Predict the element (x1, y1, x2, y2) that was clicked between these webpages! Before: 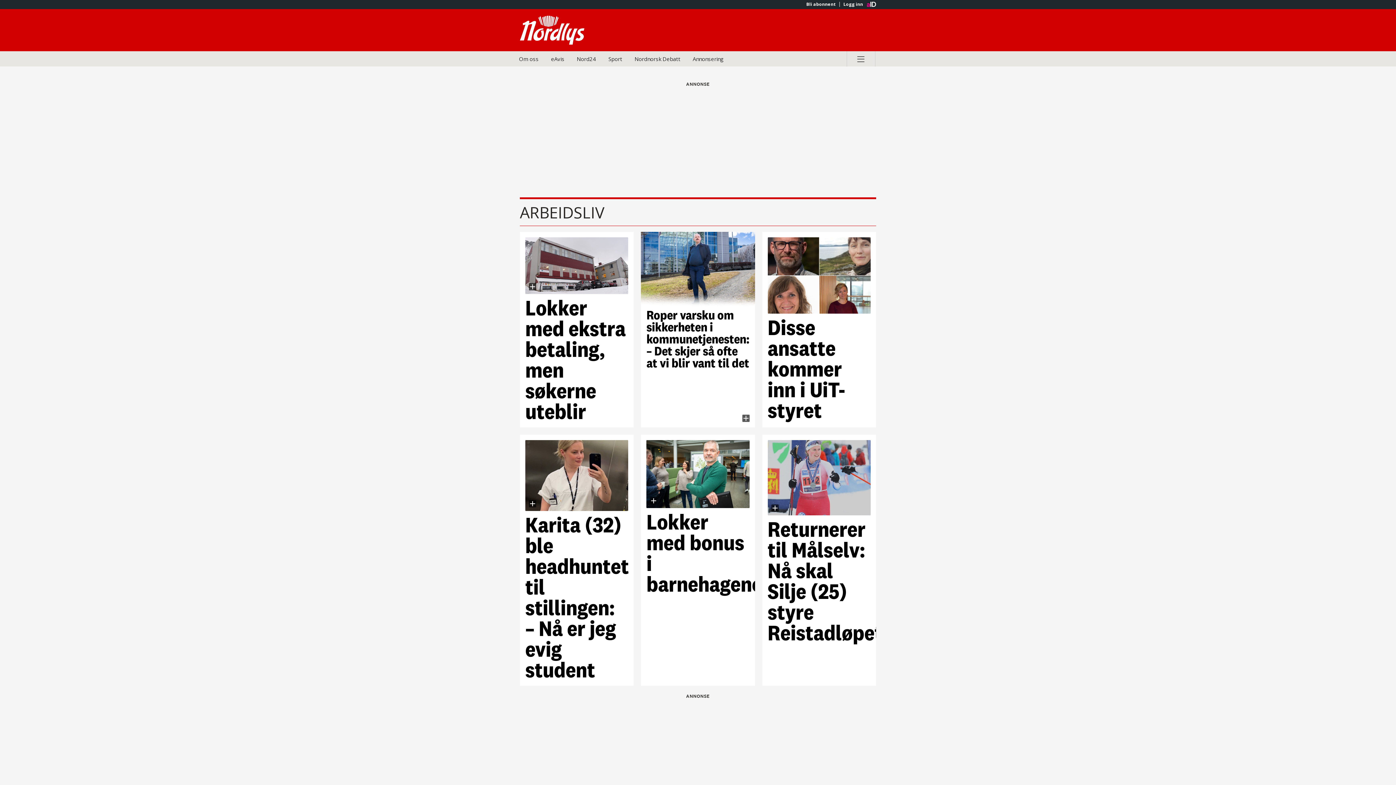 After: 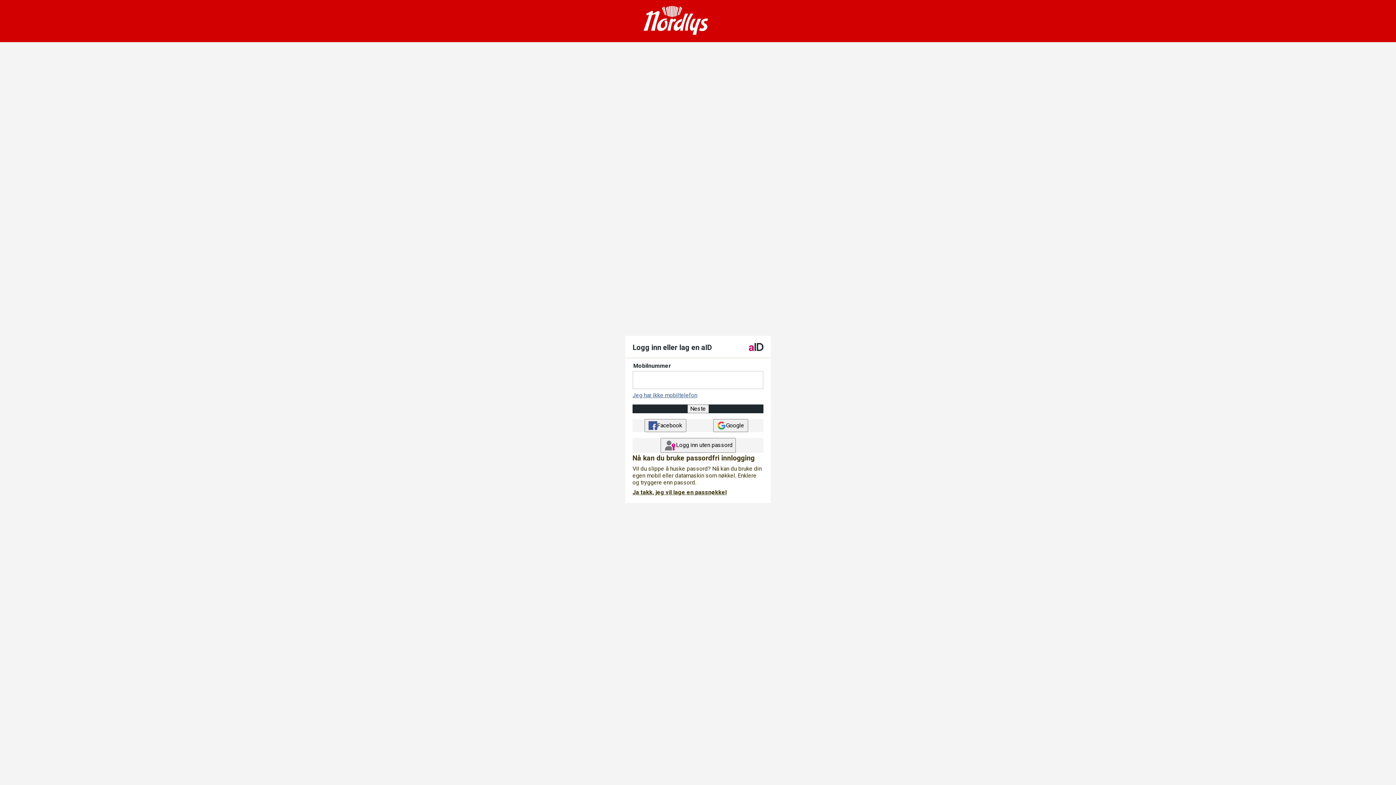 Action: label: Logg inn bbox: (839, 1, 866, 6)